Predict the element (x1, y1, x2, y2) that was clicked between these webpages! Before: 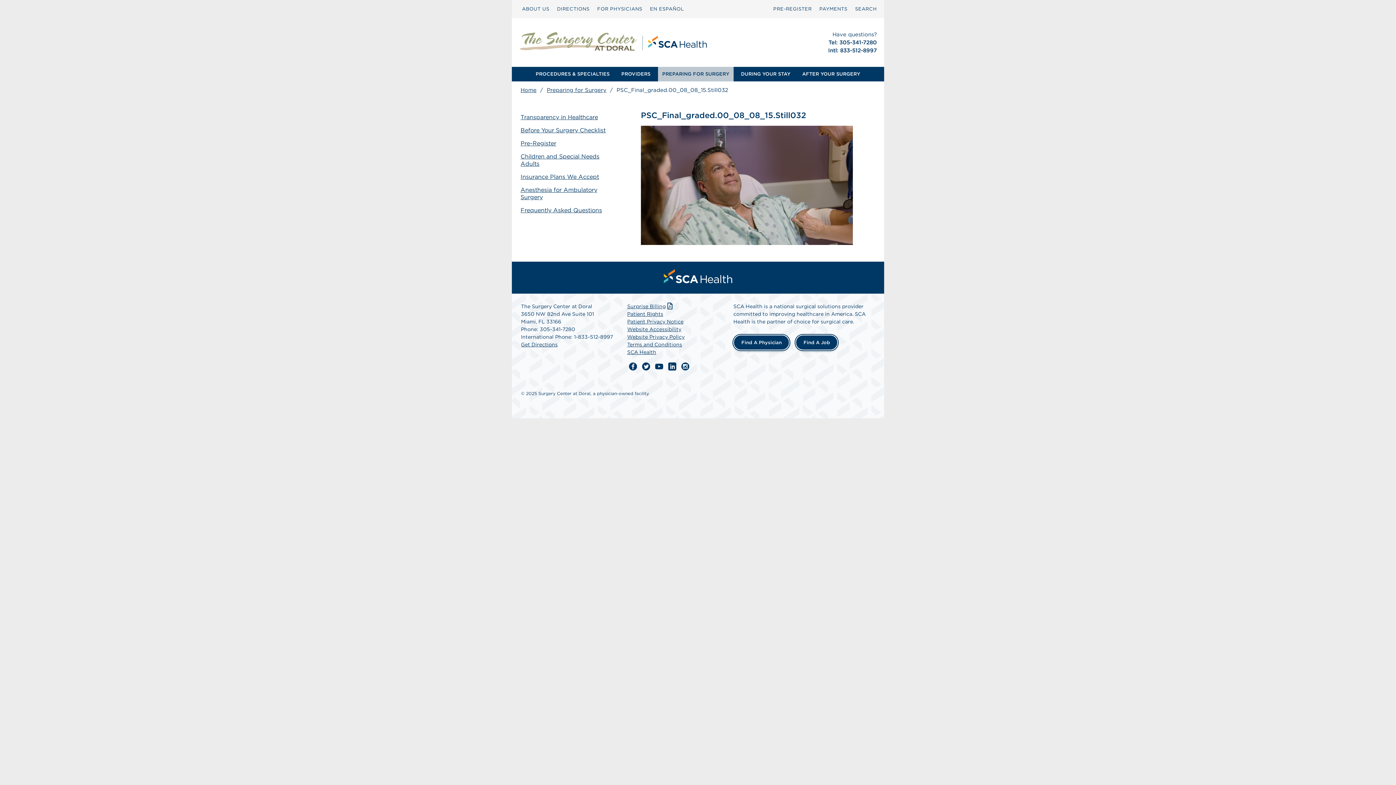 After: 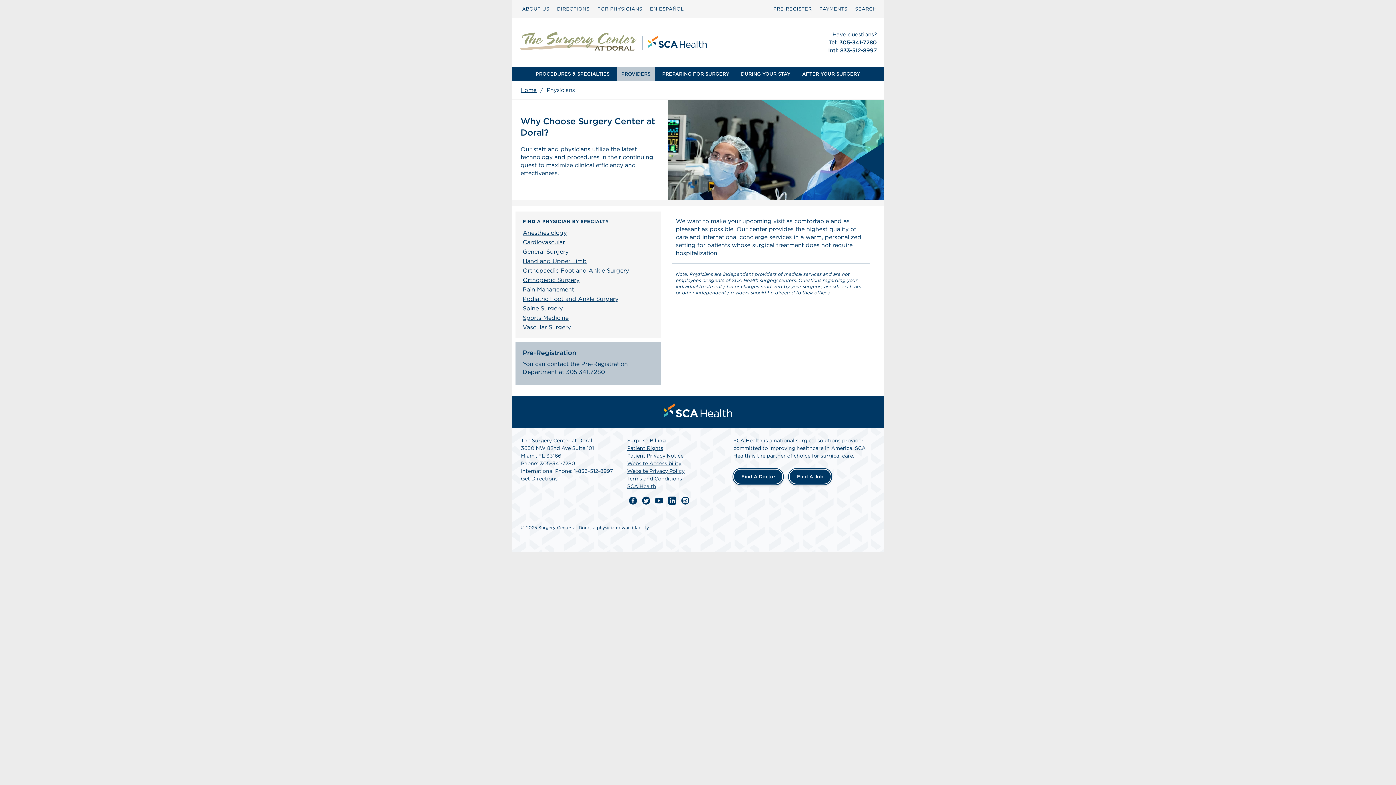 Action: bbox: (617, 66, 655, 81) label: PROVIDERS